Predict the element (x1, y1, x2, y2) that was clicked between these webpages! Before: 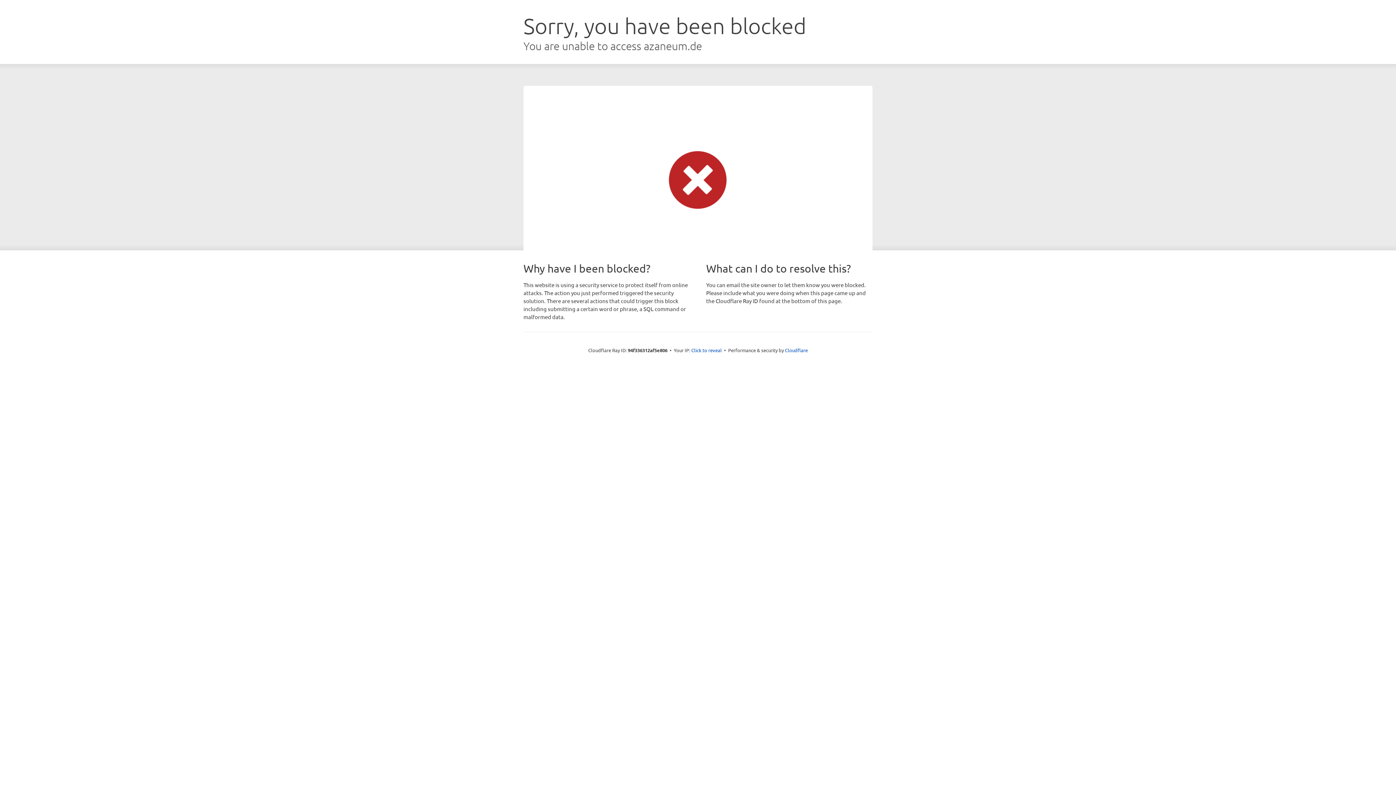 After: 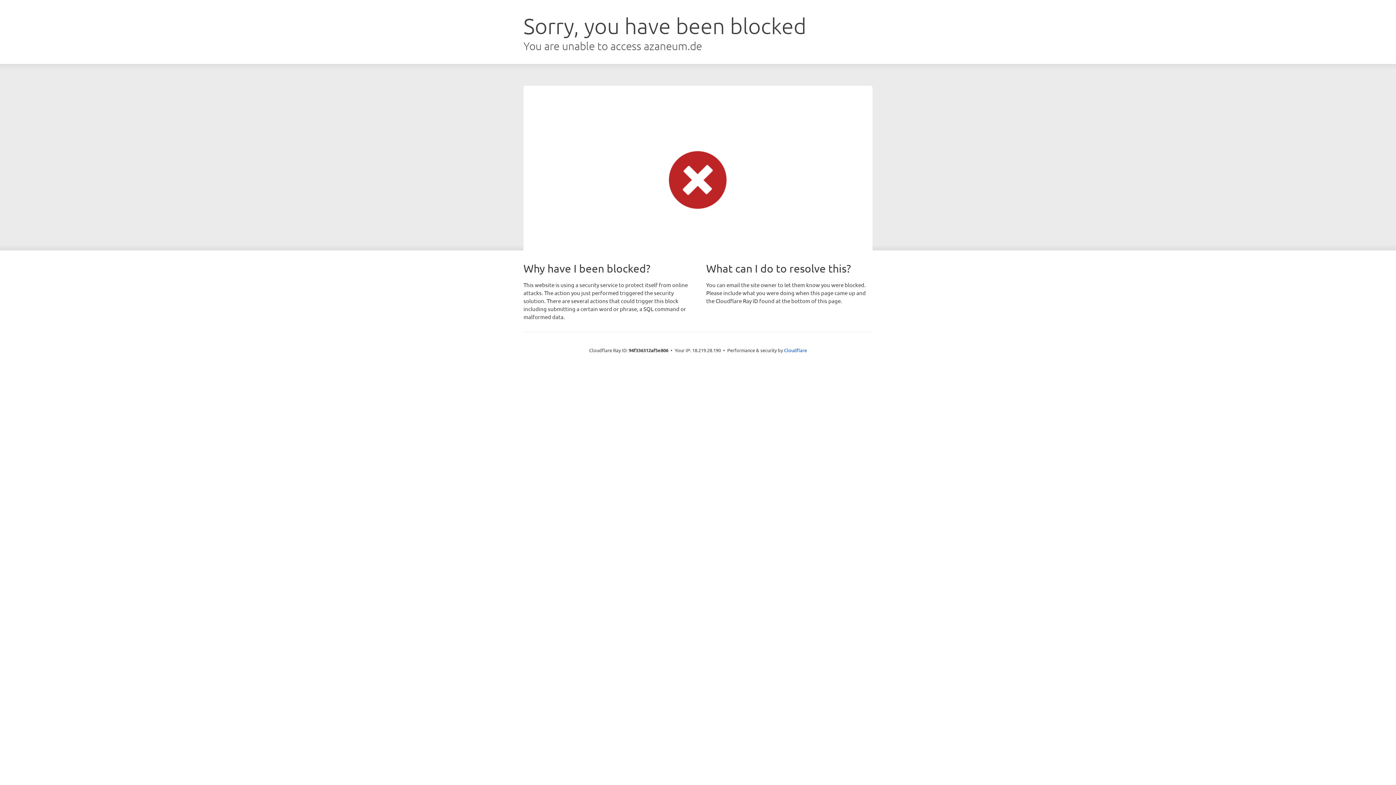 Action: bbox: (691, 346, 722, 353) label: Click to reveal